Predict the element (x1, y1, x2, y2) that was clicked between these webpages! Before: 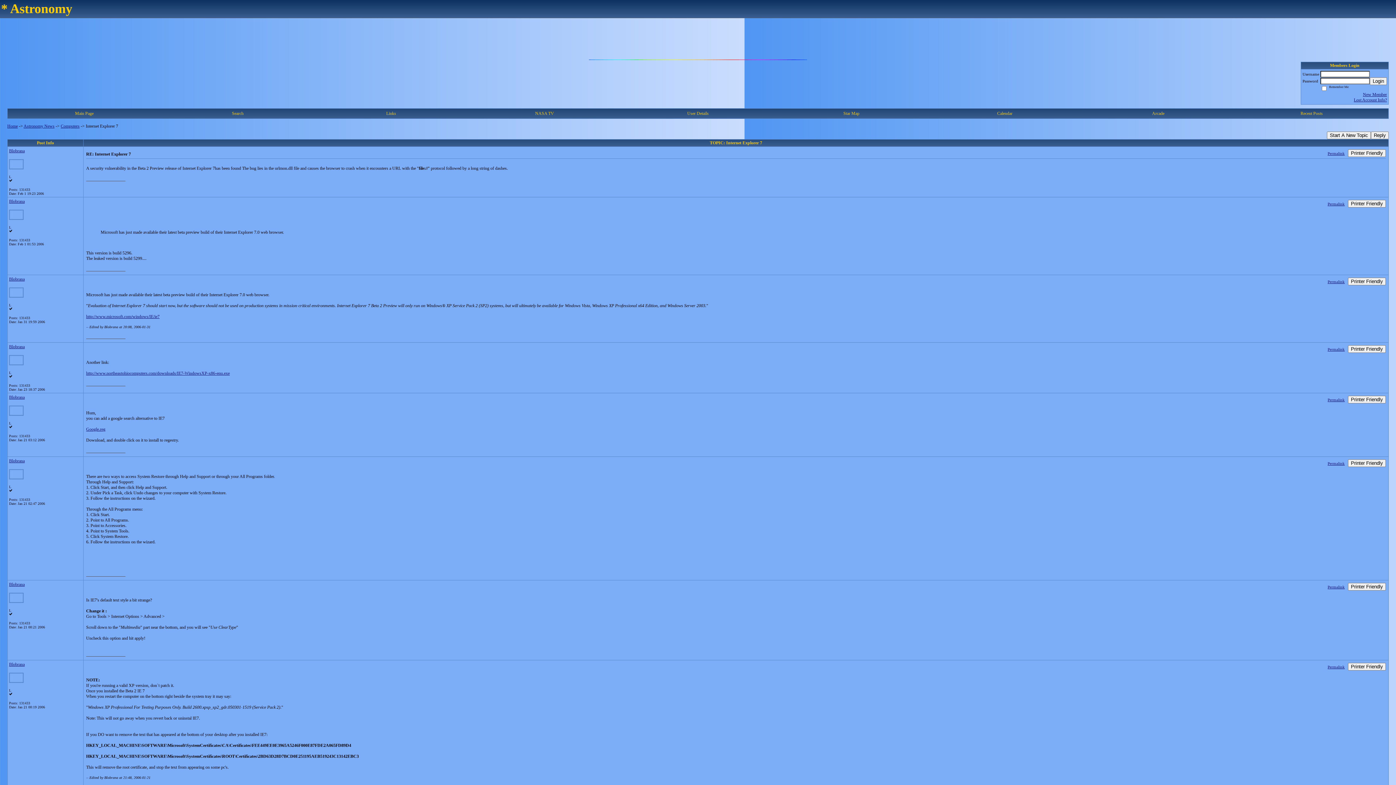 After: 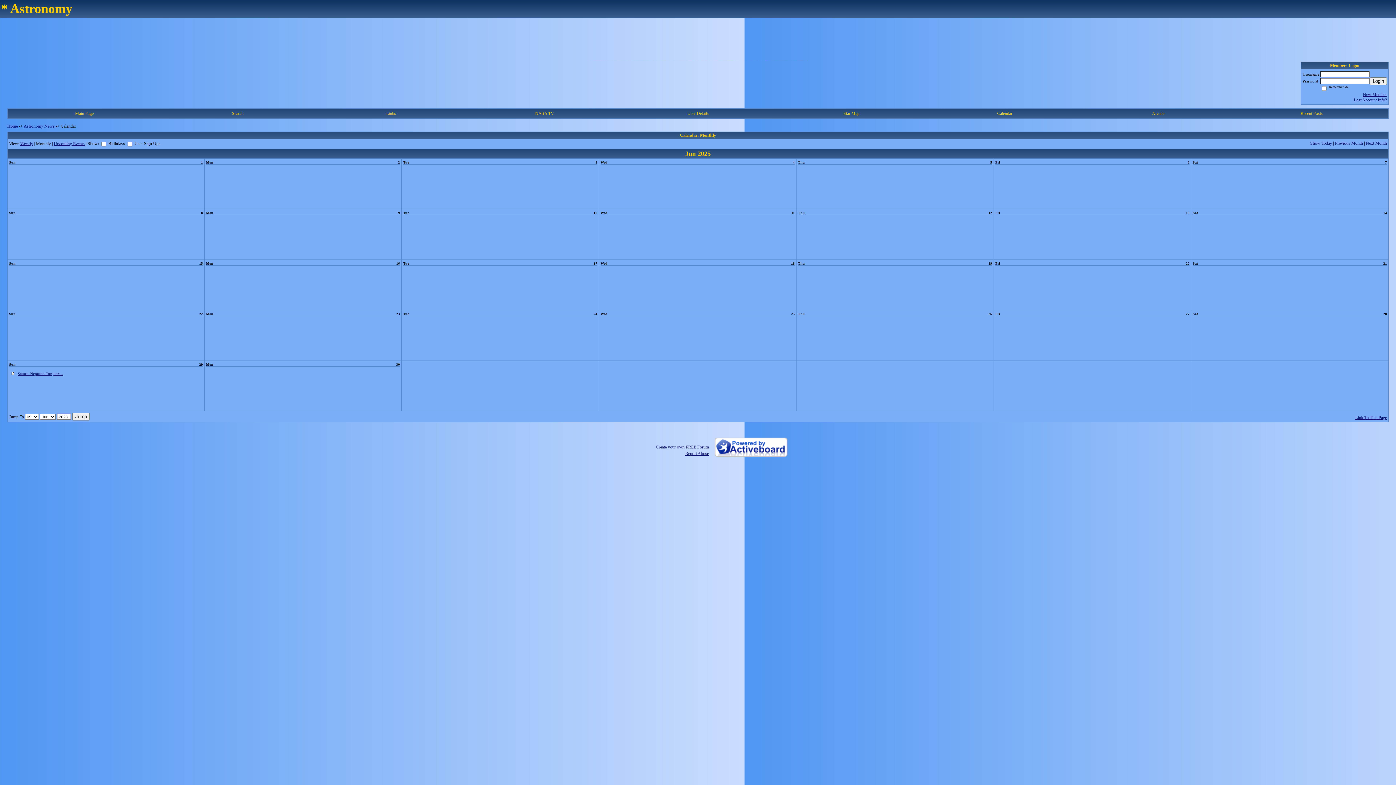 Action: label: Calendar bbox: (997, 110, 1012, 116)